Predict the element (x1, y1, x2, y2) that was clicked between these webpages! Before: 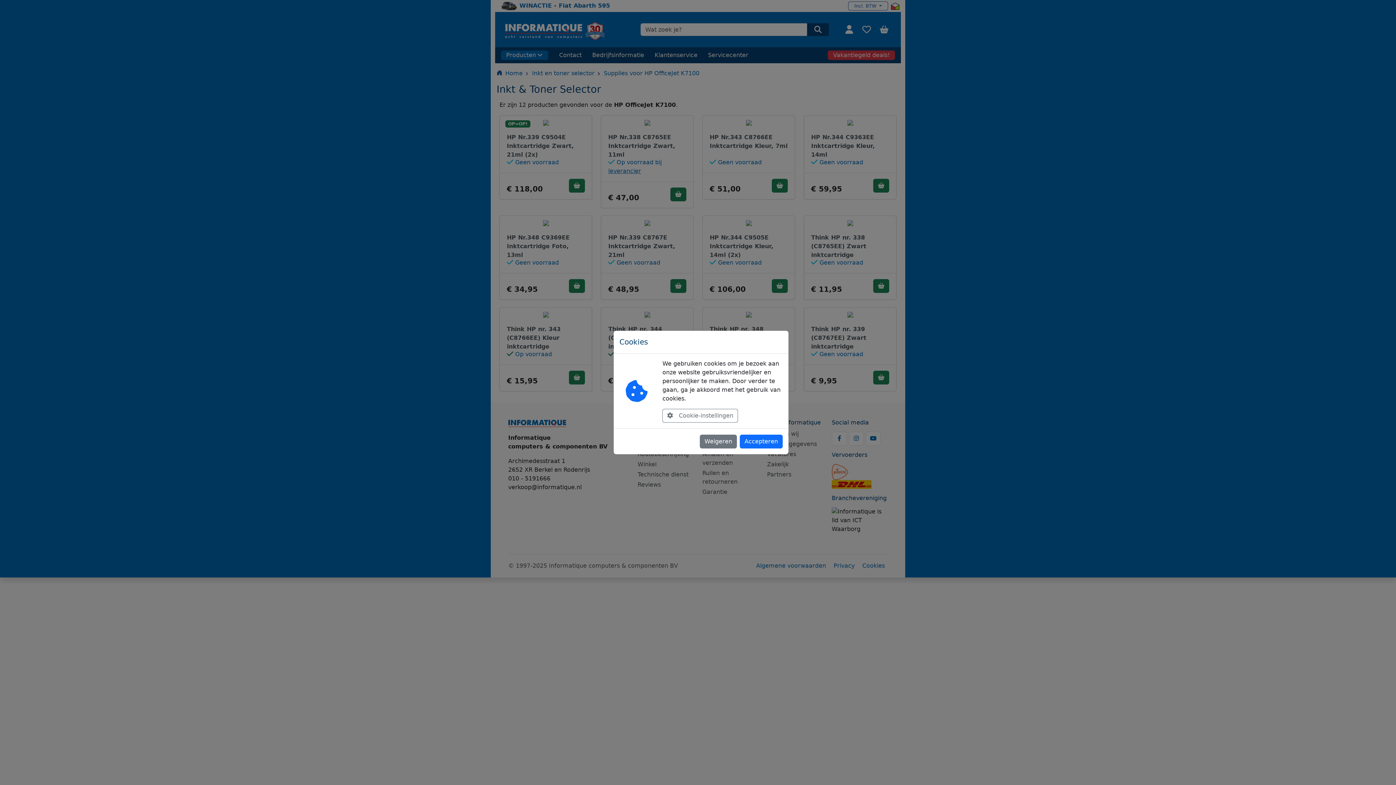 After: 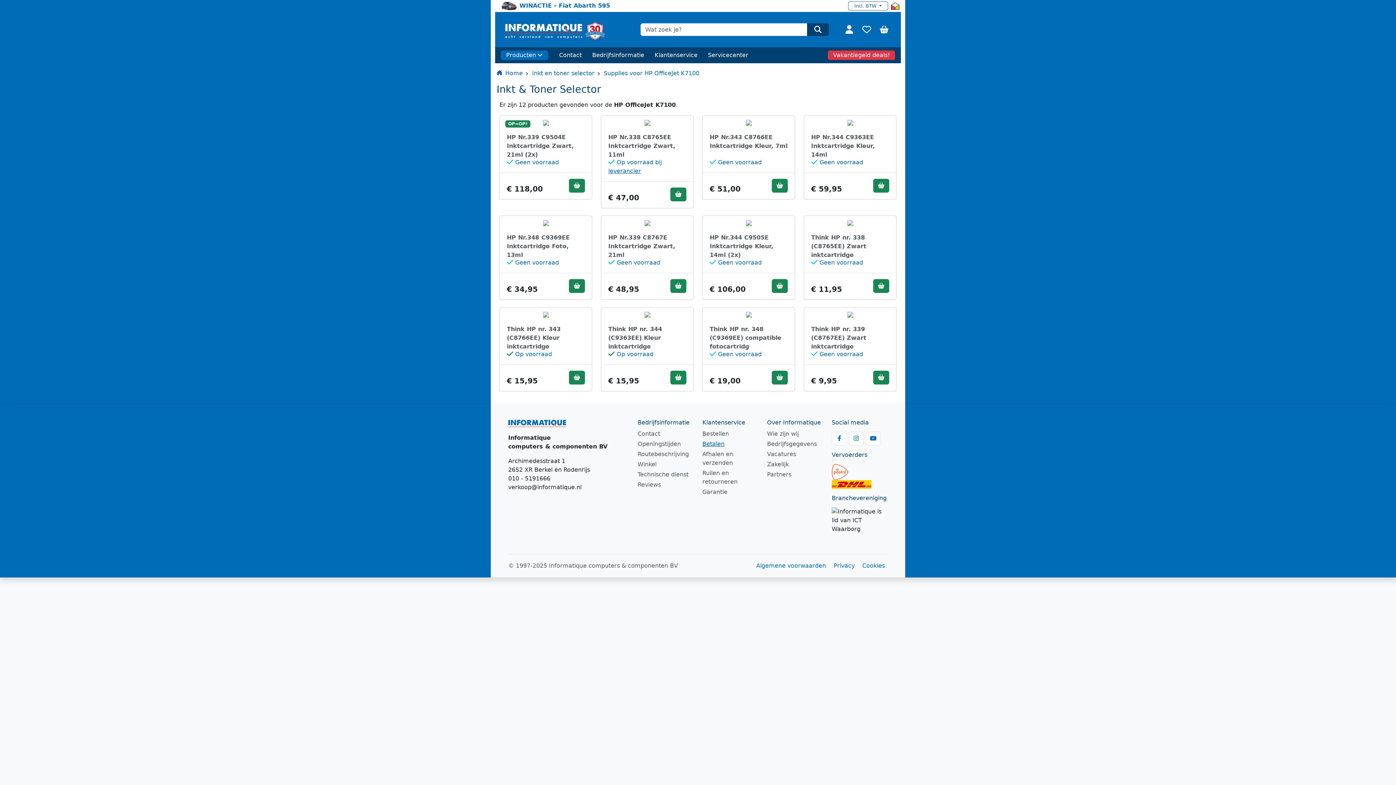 Action: label: Weigeren bbox: (700, 434, 737, 448)